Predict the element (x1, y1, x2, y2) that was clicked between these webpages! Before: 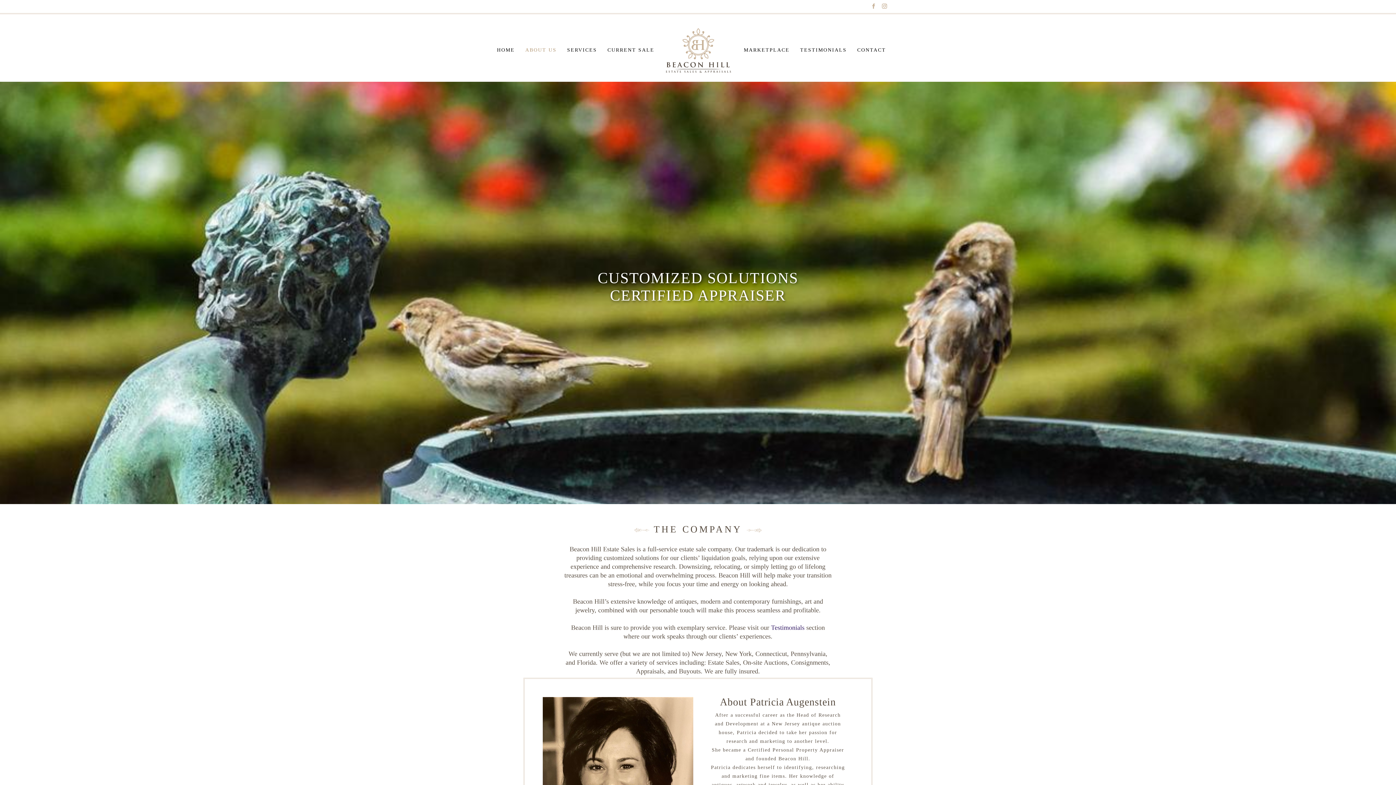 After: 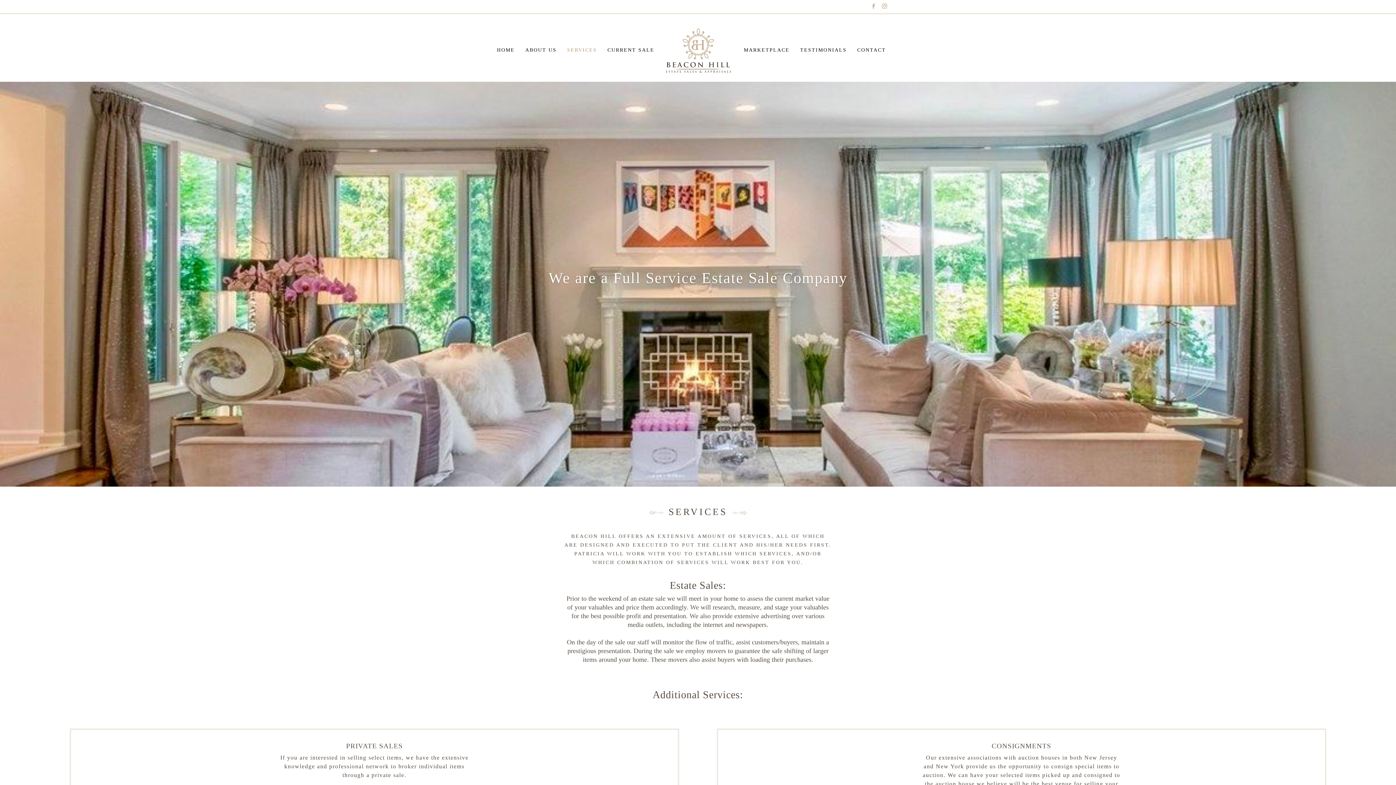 Action: label: SERVICES bbox: (567, 47, 597, 77)